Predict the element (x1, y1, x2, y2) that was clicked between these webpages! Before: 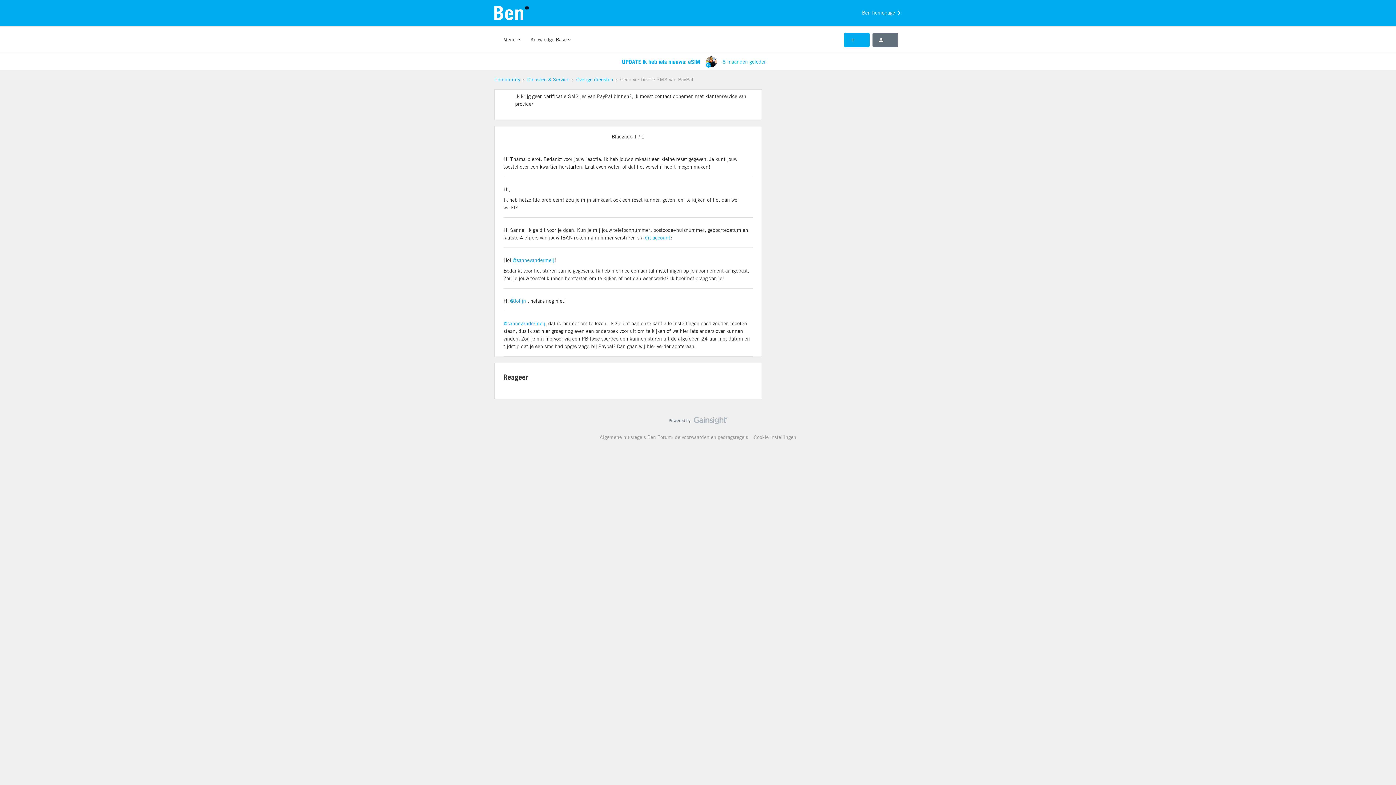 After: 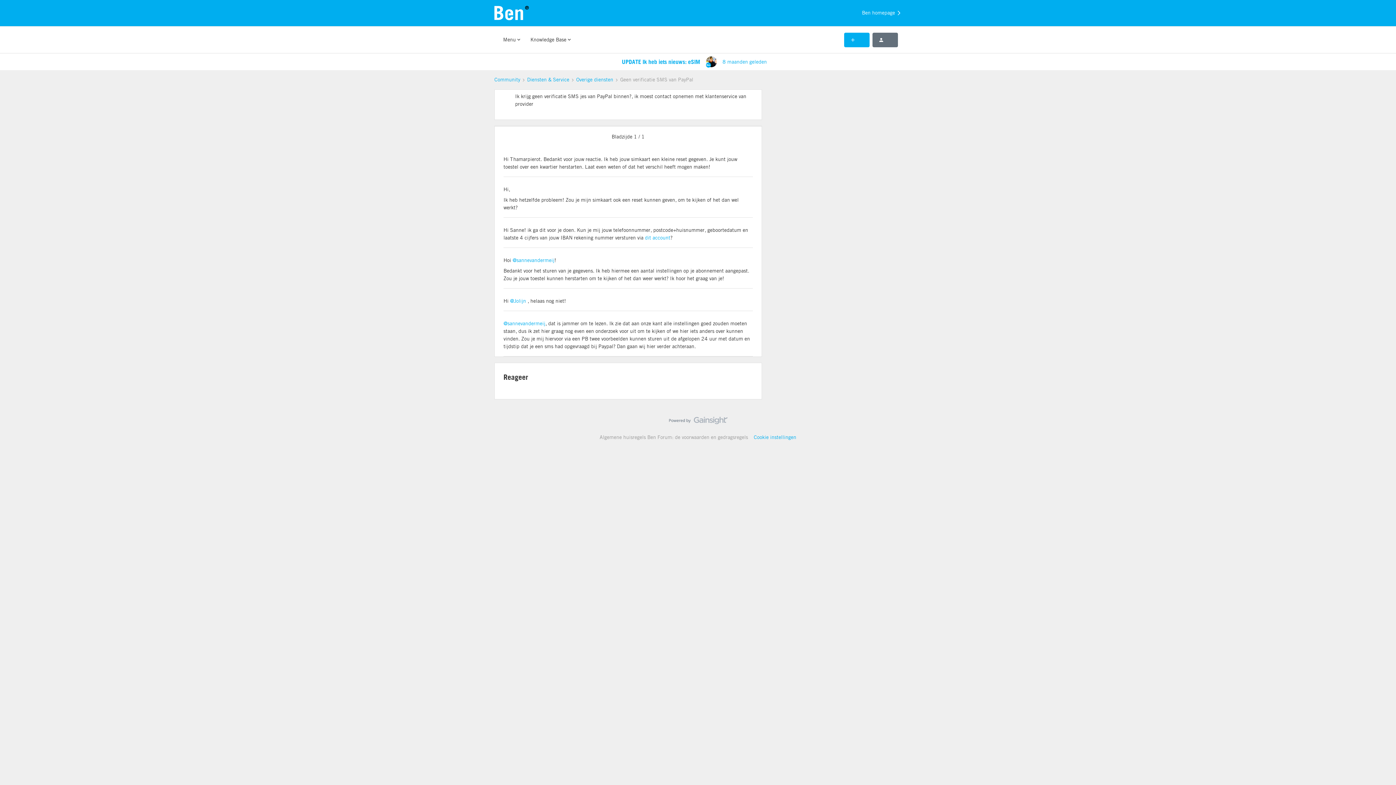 Action: bbox: (751, 434, 799, 440) label: Cookie instellingen